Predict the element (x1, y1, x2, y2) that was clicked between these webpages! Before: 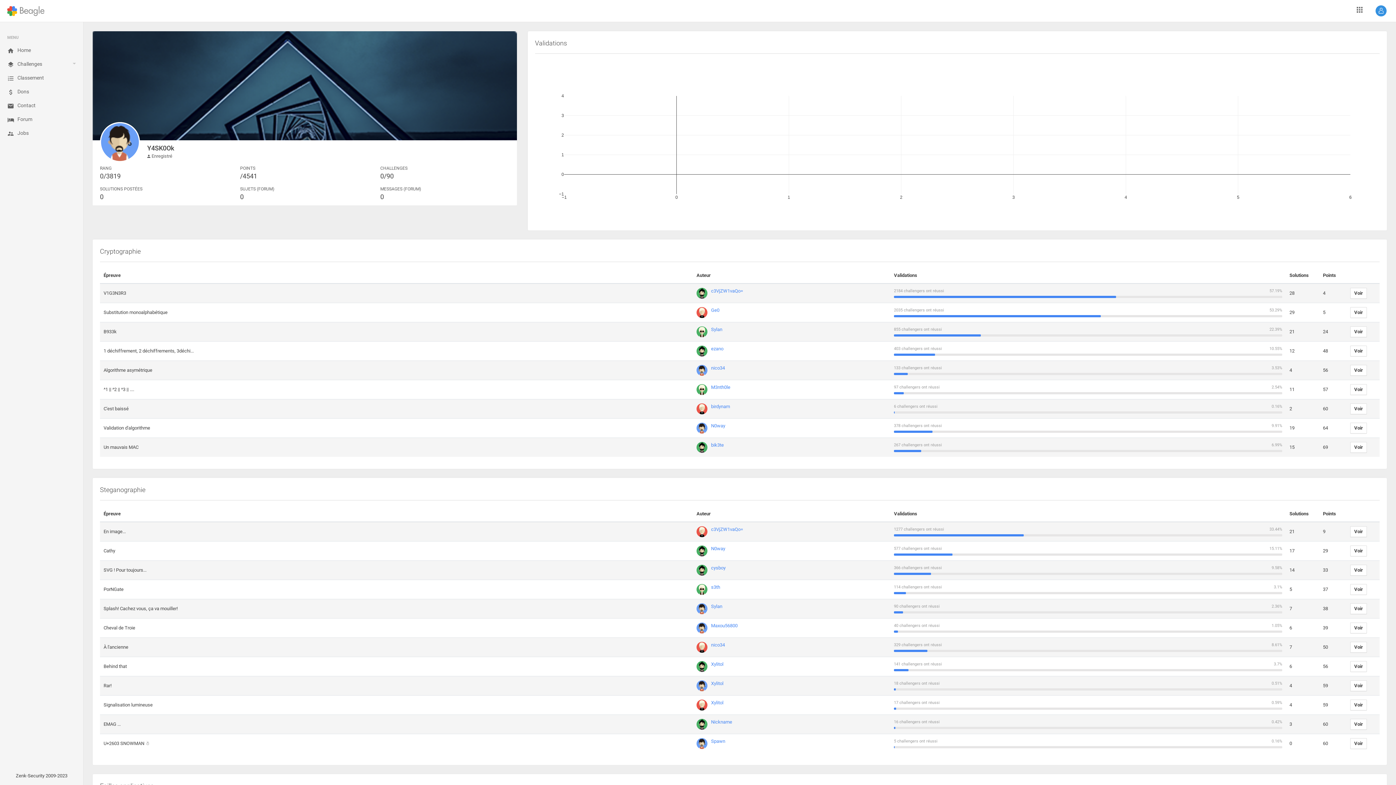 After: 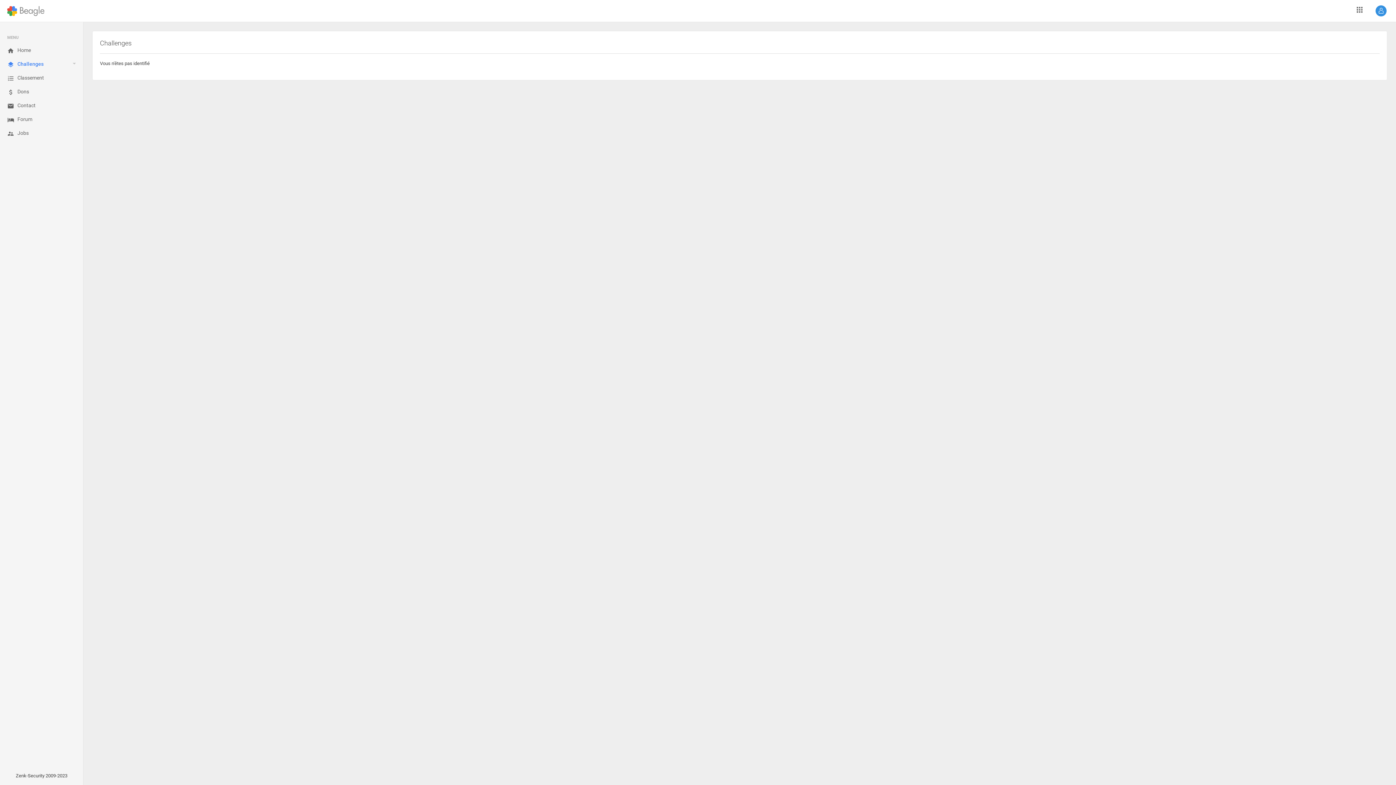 Action: label: Voir bbox: (1350, 526, 1367, 537)